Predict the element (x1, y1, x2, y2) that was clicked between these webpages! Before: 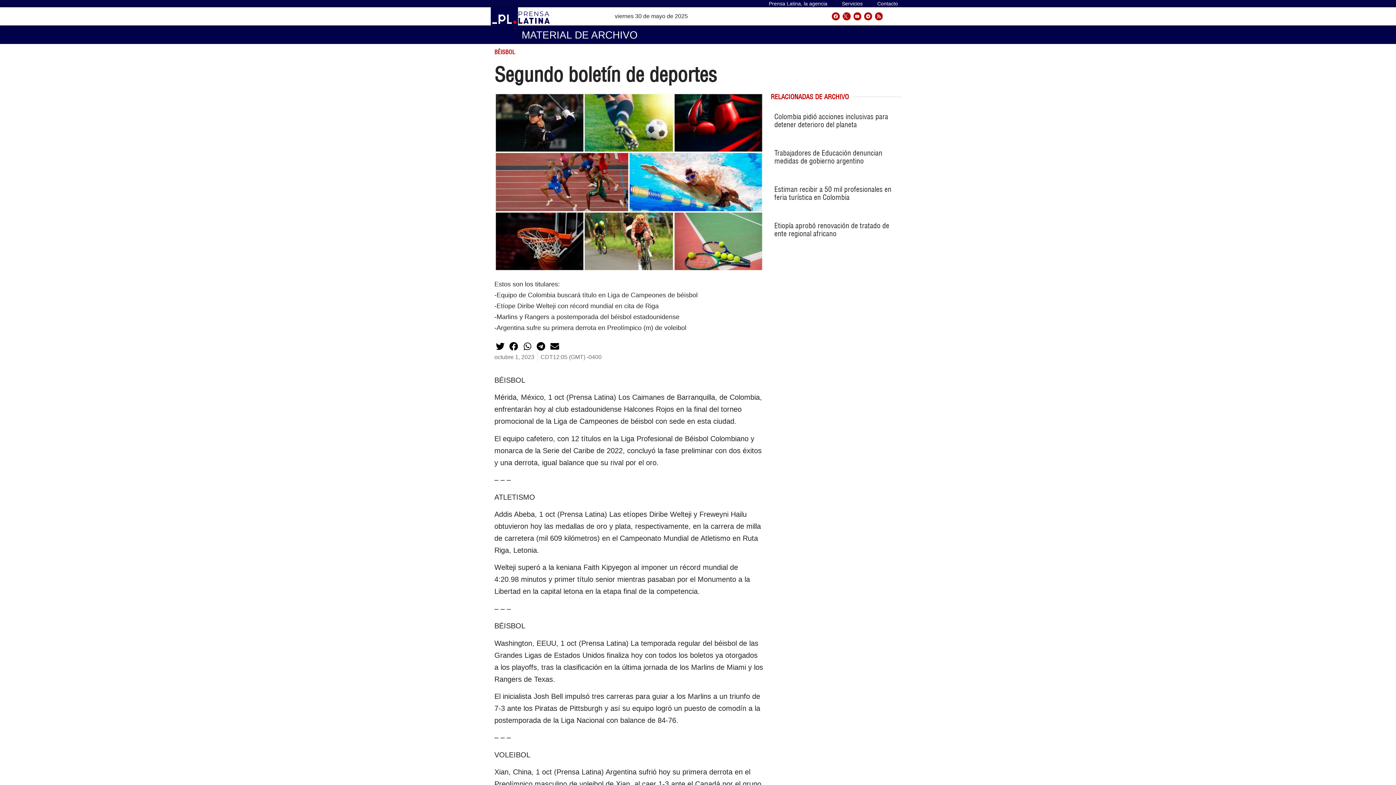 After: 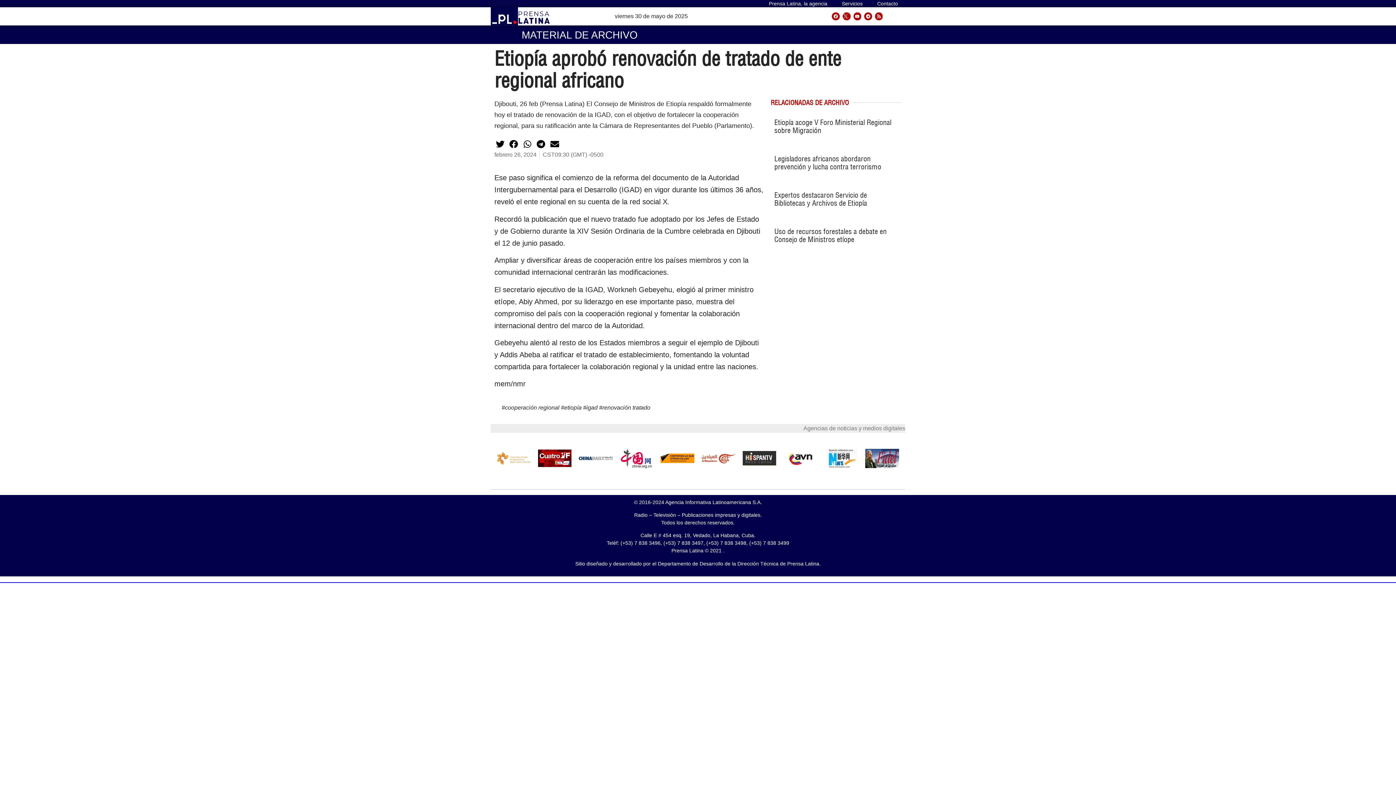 Action: bbox: (774, 221, 889, 238) label: Etiopía aprobó renovación de tratado de ente regional africano